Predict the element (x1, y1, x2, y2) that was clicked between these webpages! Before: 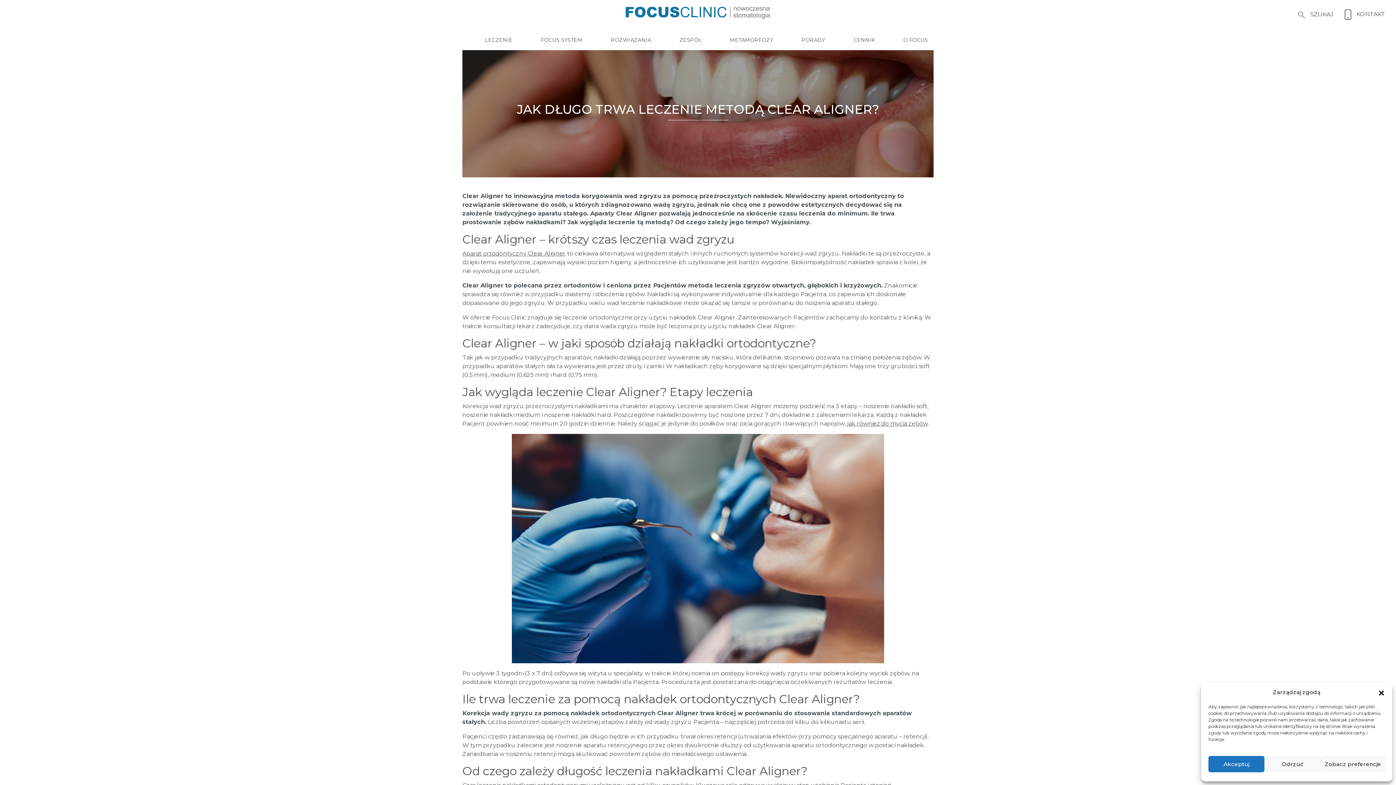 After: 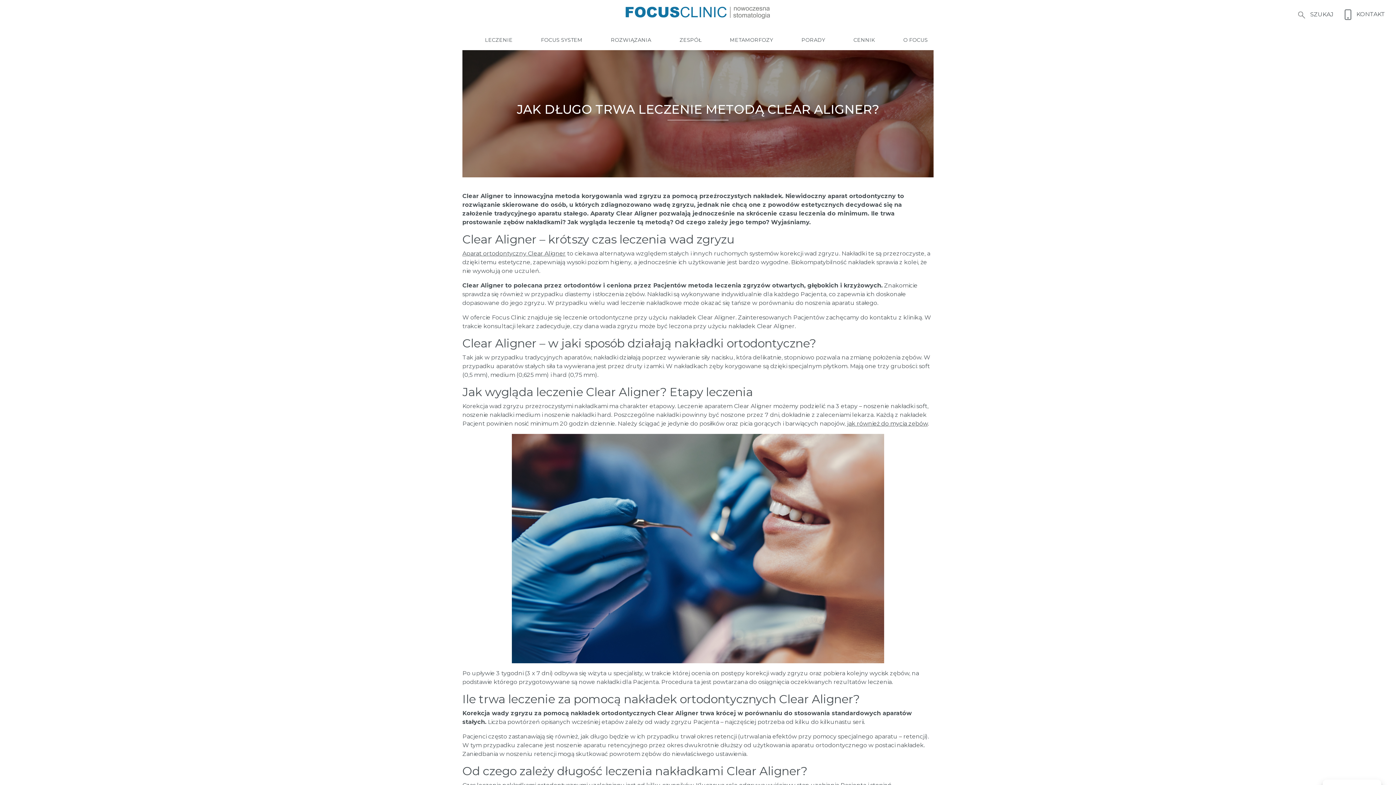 Action: bbox: (1378, 689, 1385, 696) label: zamknij-dialog